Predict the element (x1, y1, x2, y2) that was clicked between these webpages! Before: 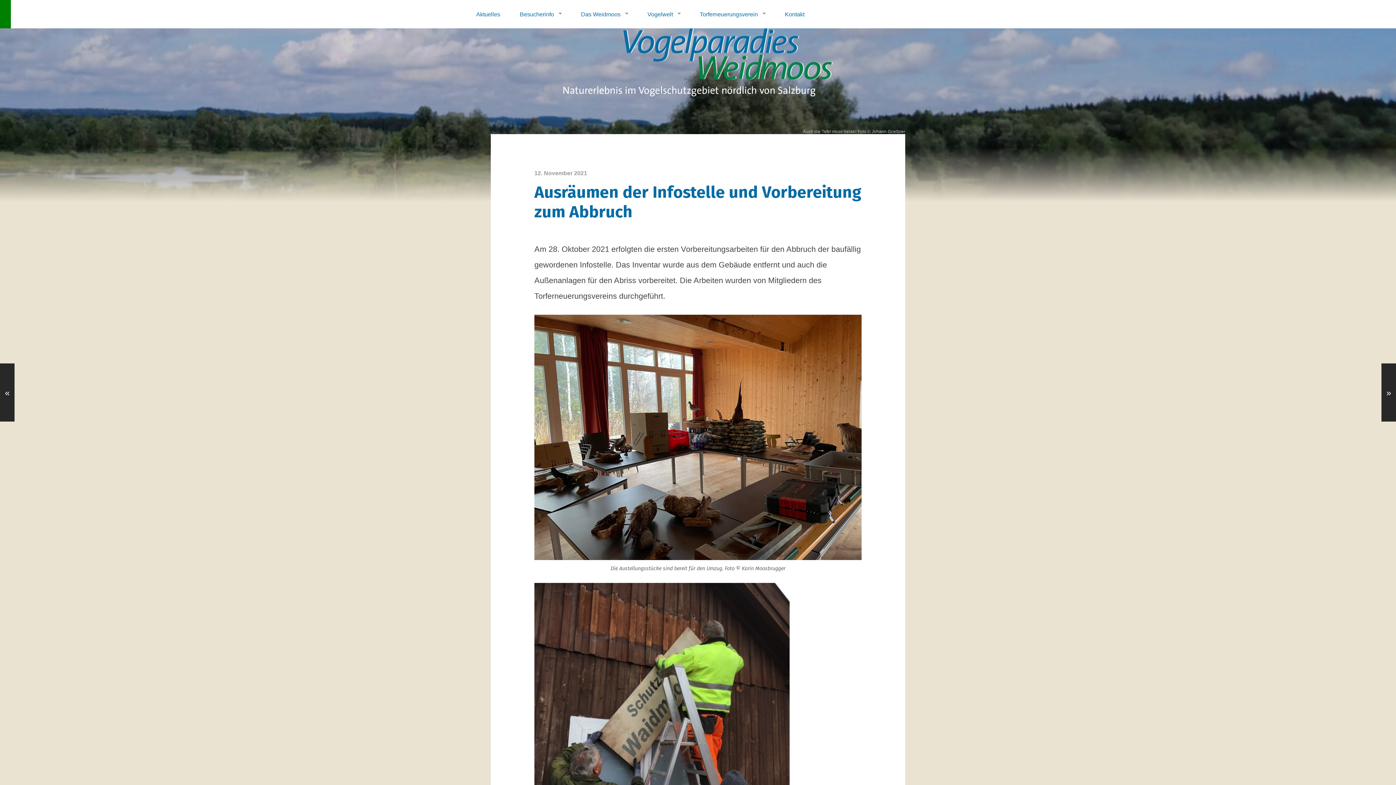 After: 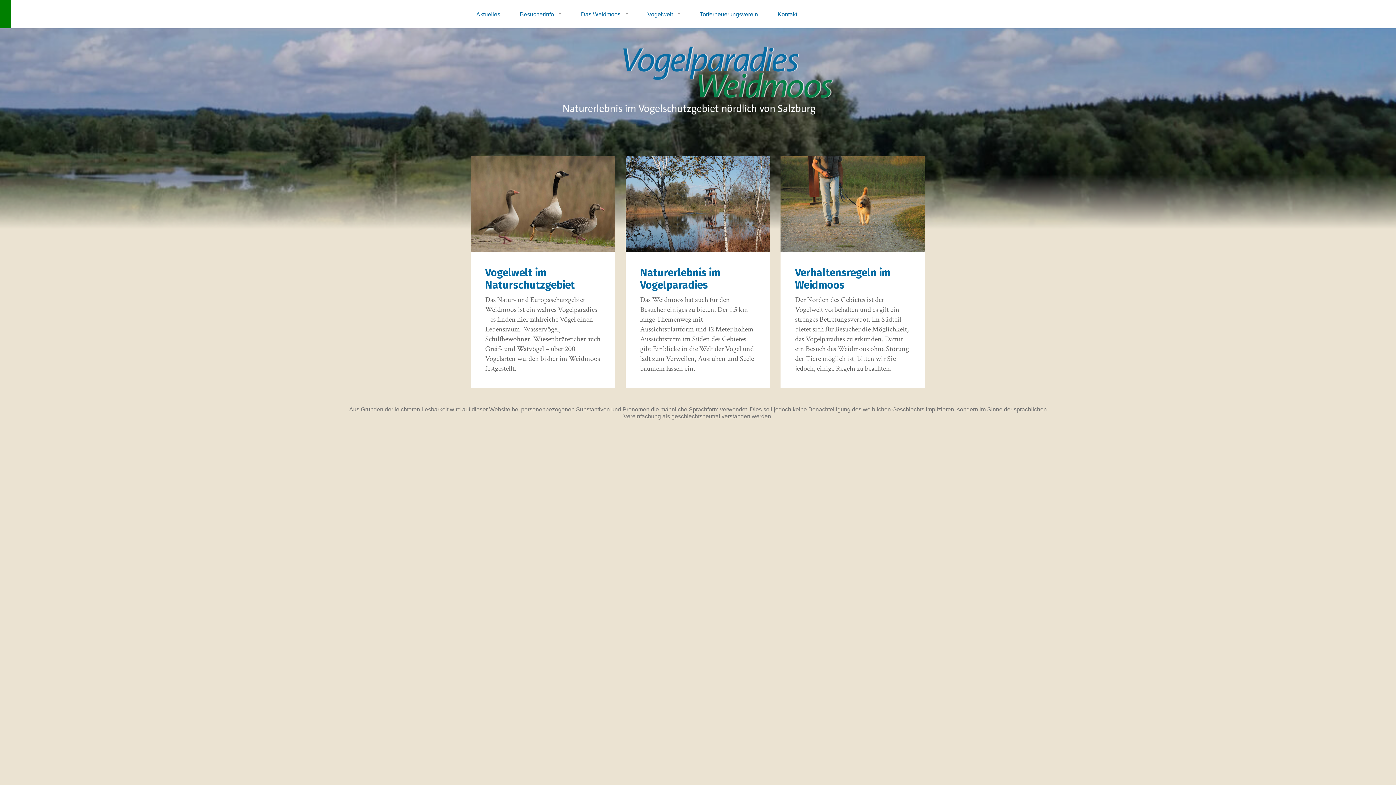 Action: label: Vogelparadies Weidmoos bbox: (562, 27, 833, 99)